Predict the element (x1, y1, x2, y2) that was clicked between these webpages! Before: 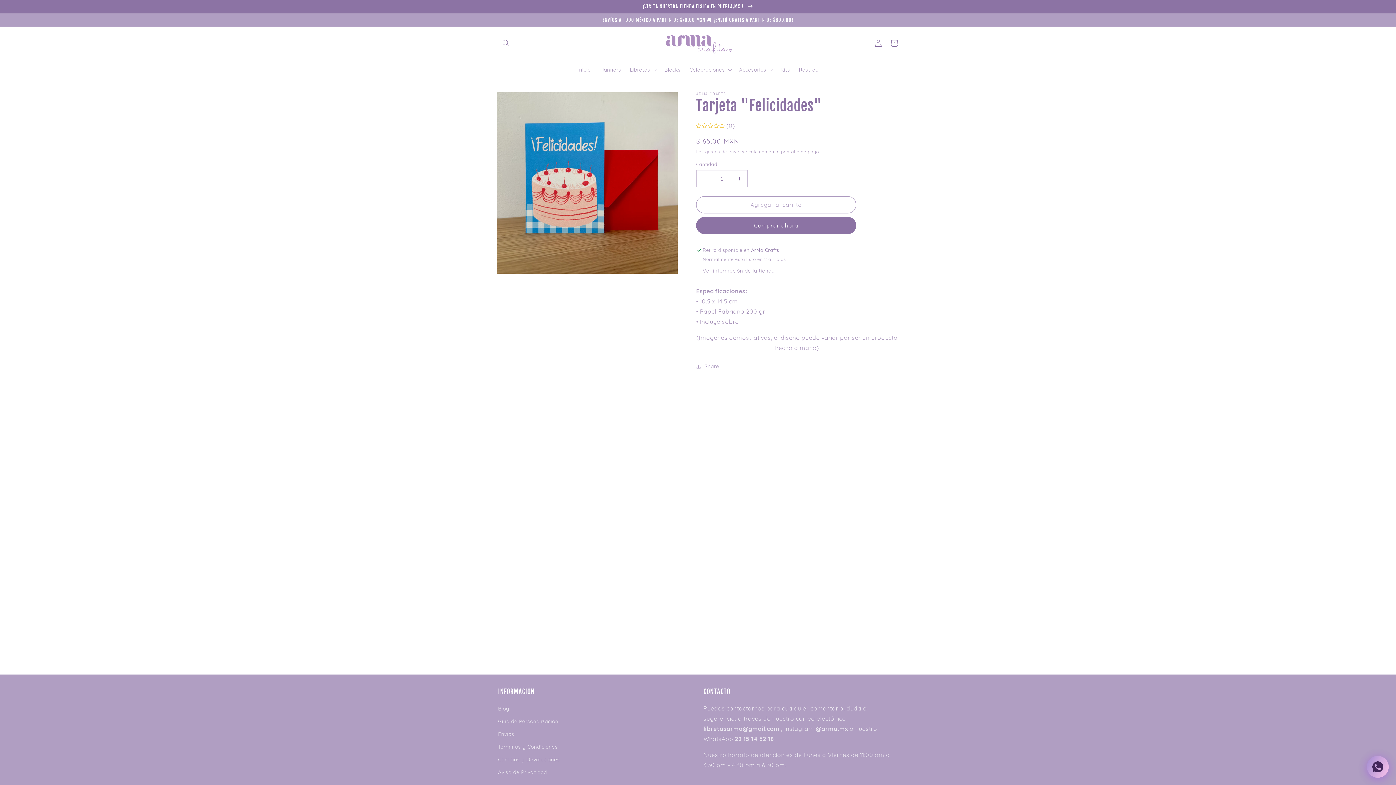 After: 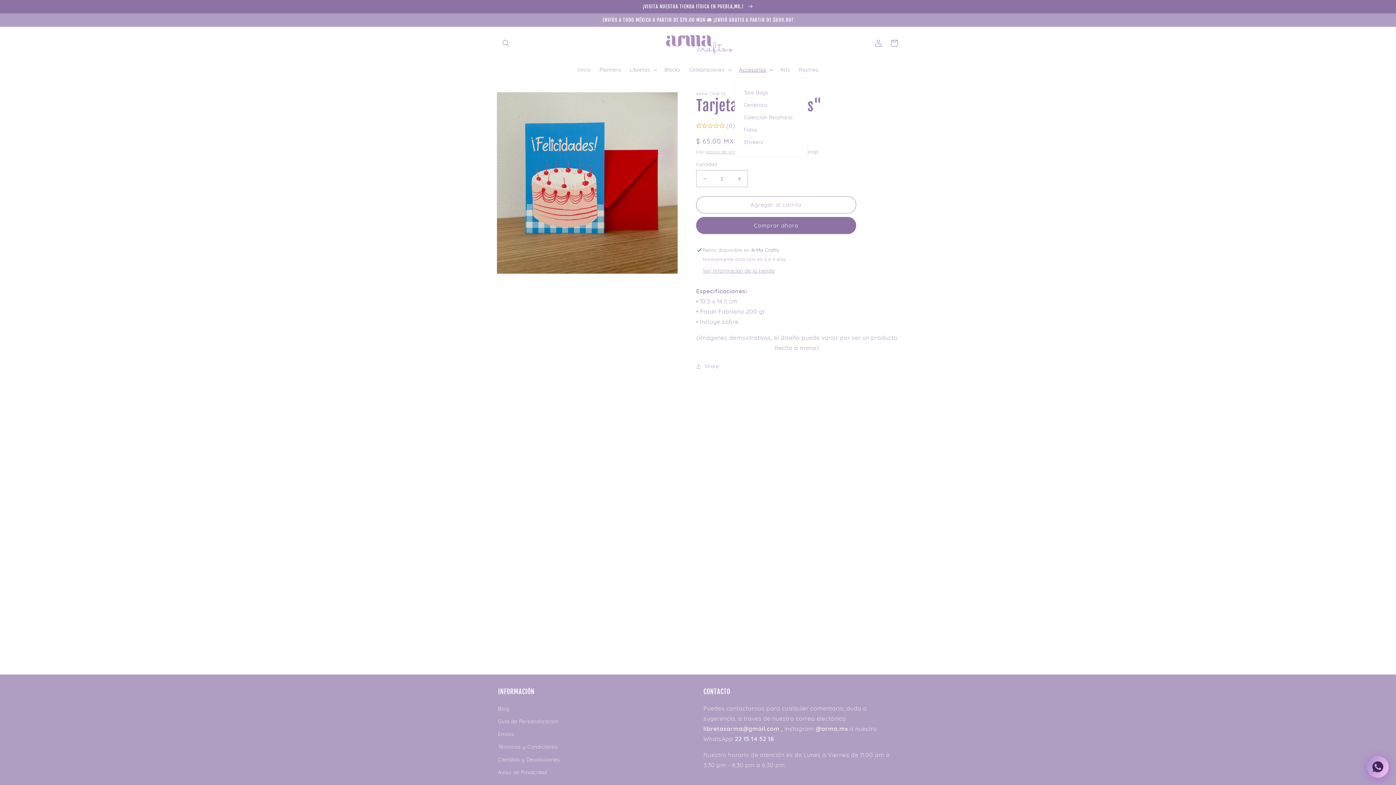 Action: bbox: (734, 62, 776, 77) label: Accesorios